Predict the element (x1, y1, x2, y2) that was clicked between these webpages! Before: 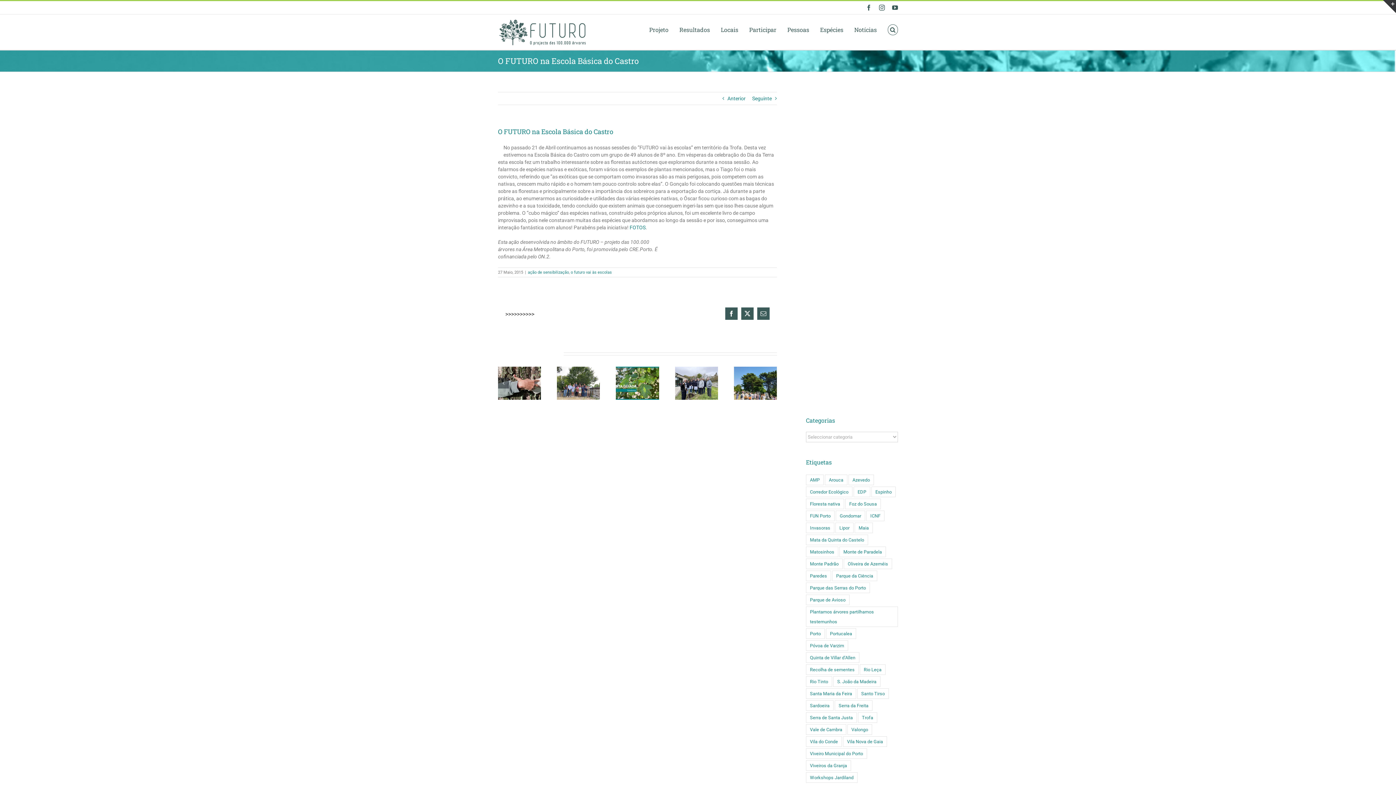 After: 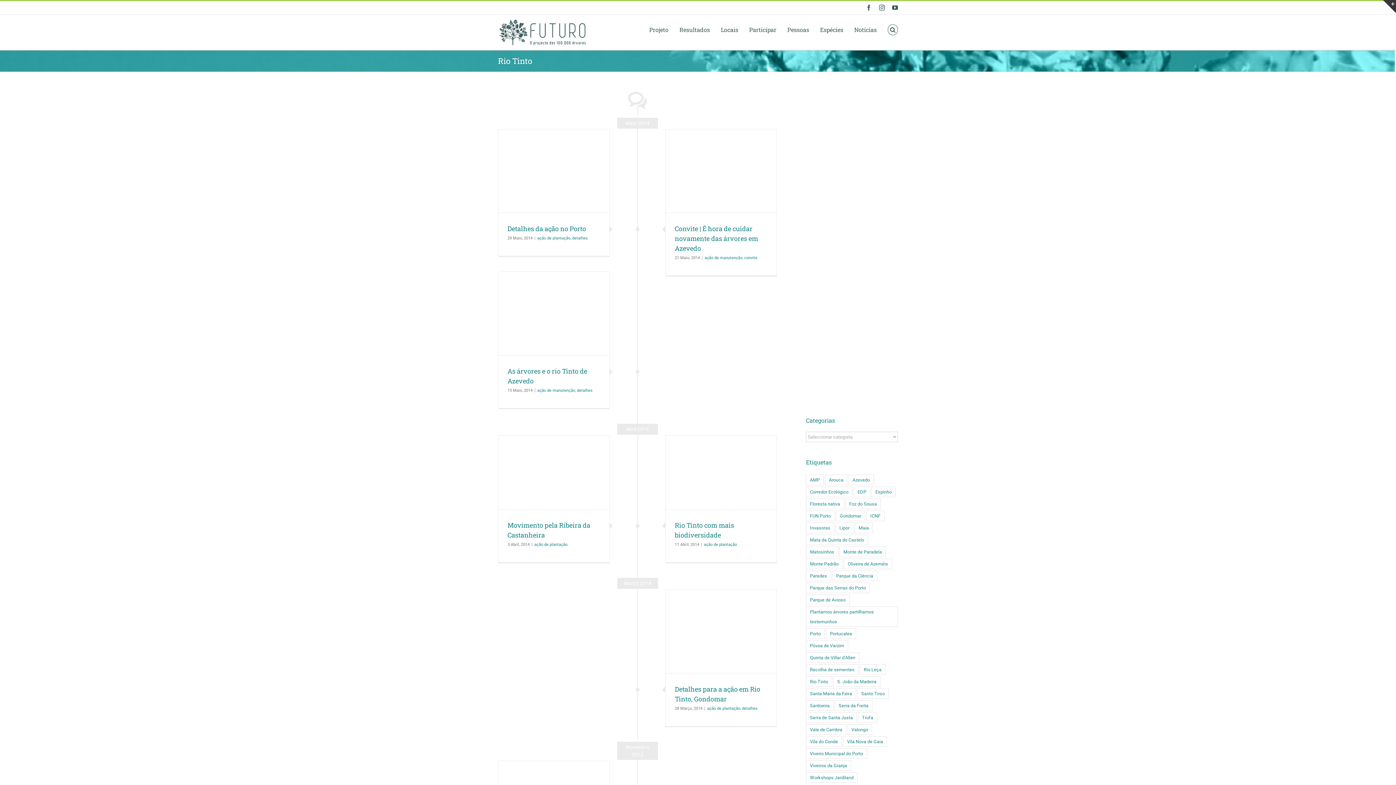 Action: label: Rio Tinto (14 itens) bbox: (806, 676, 832, 687)